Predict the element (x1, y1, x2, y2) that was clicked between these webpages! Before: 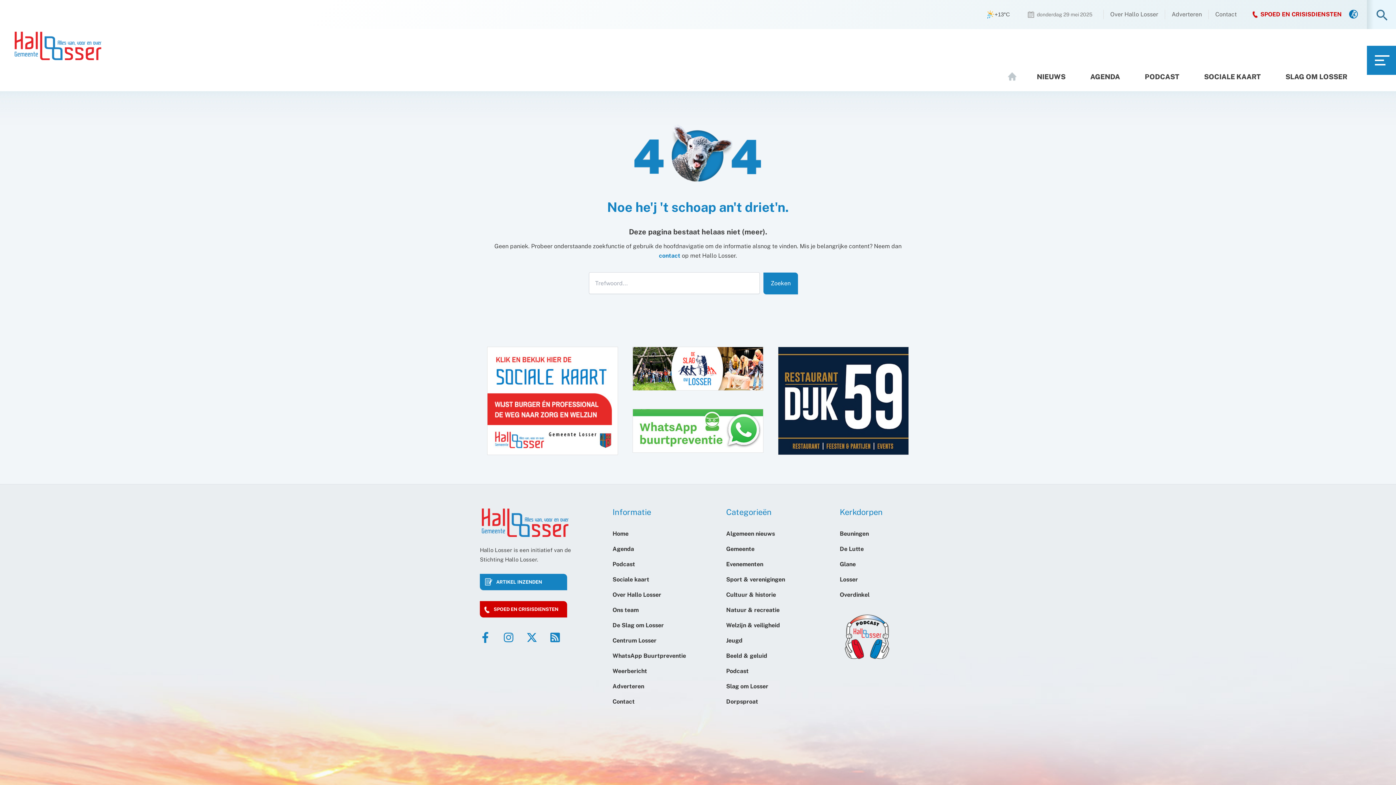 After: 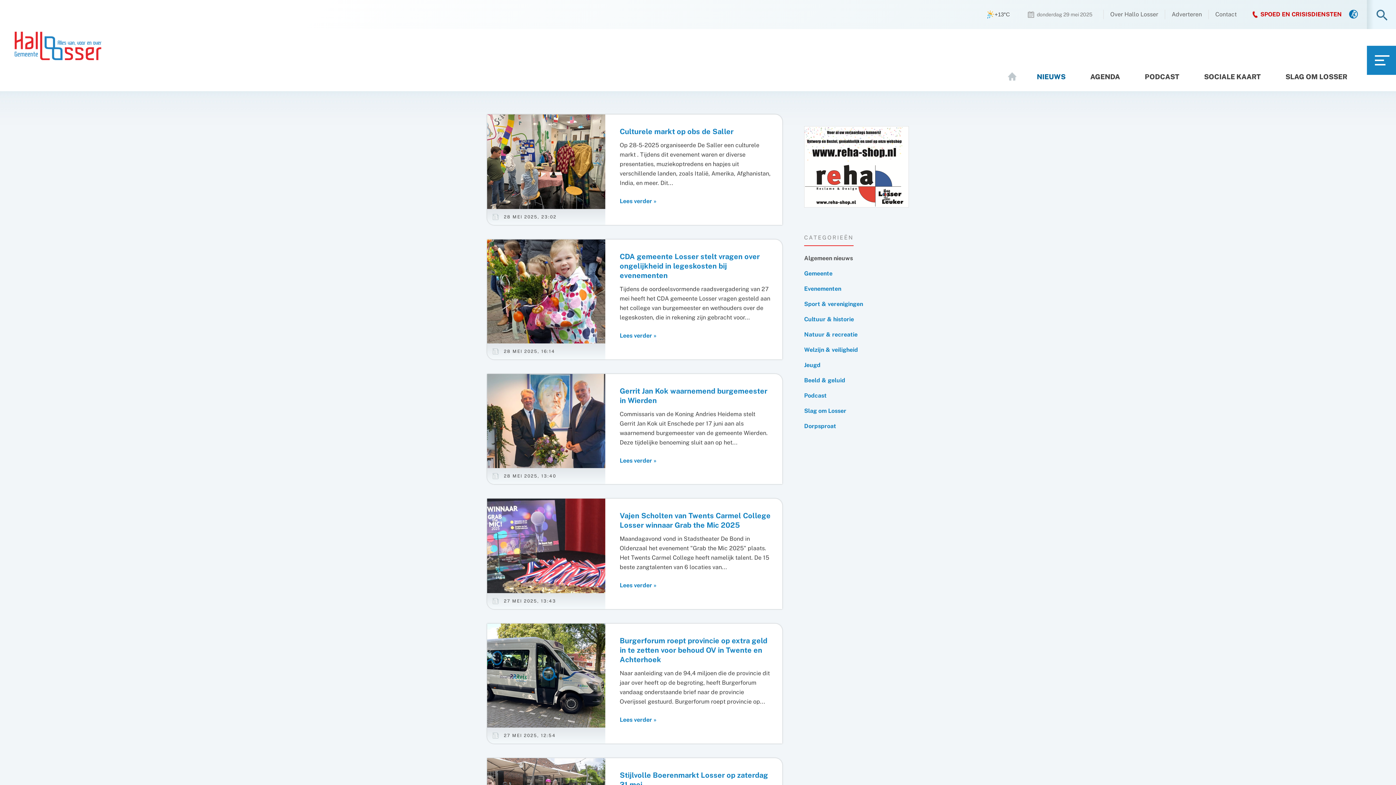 Action: label: Losser bbox: (840, 576, 858, 583)